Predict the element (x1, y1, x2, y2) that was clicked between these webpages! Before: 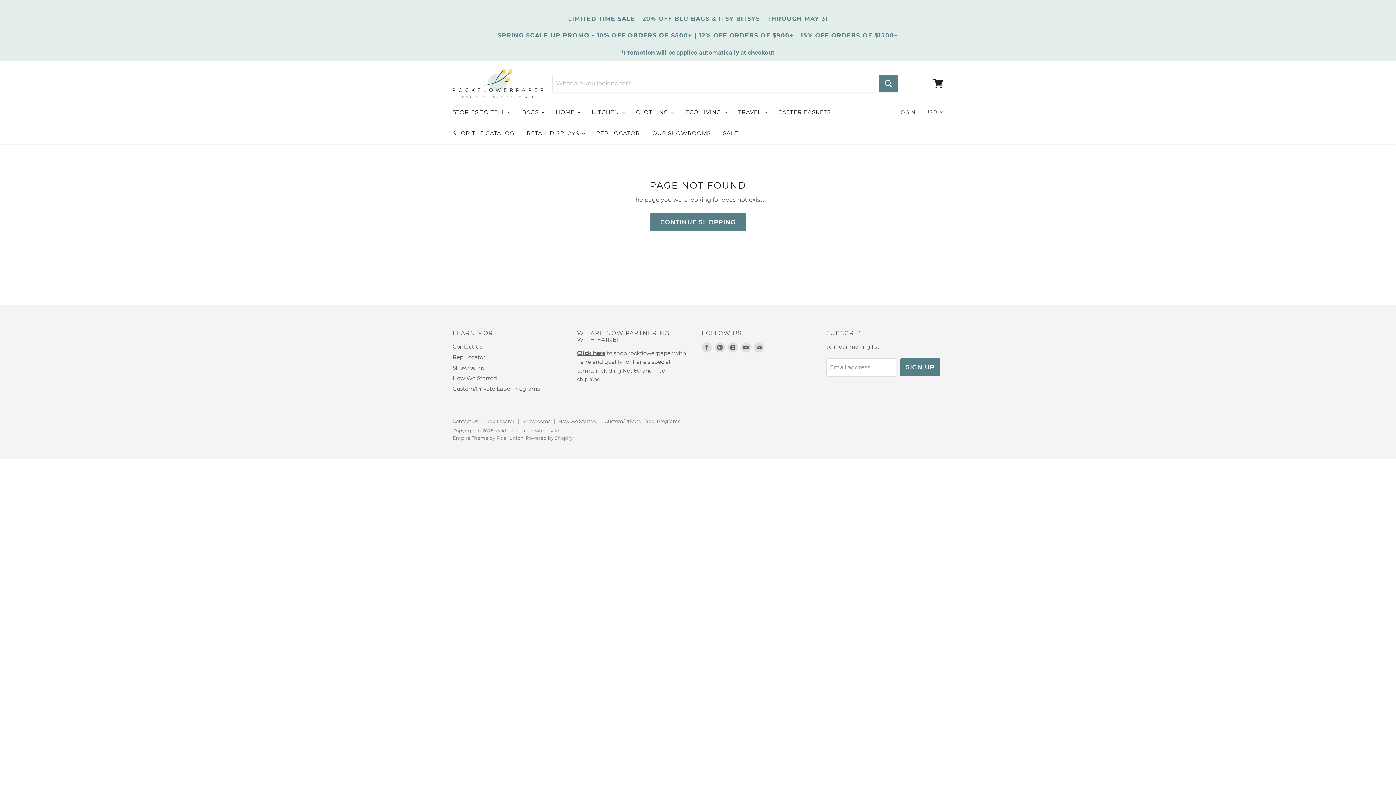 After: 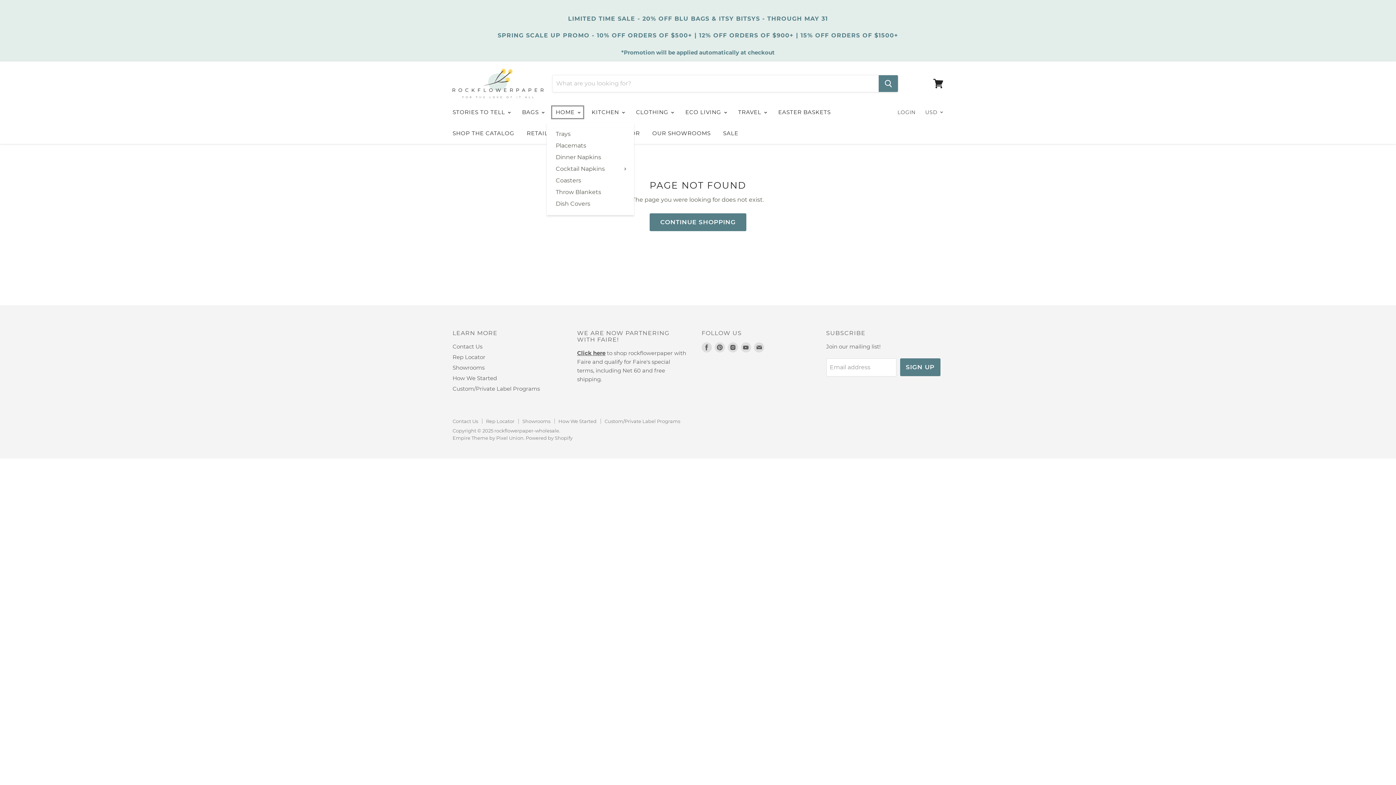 Action: bbox: (550, 104, 584, 120) label: HOME 